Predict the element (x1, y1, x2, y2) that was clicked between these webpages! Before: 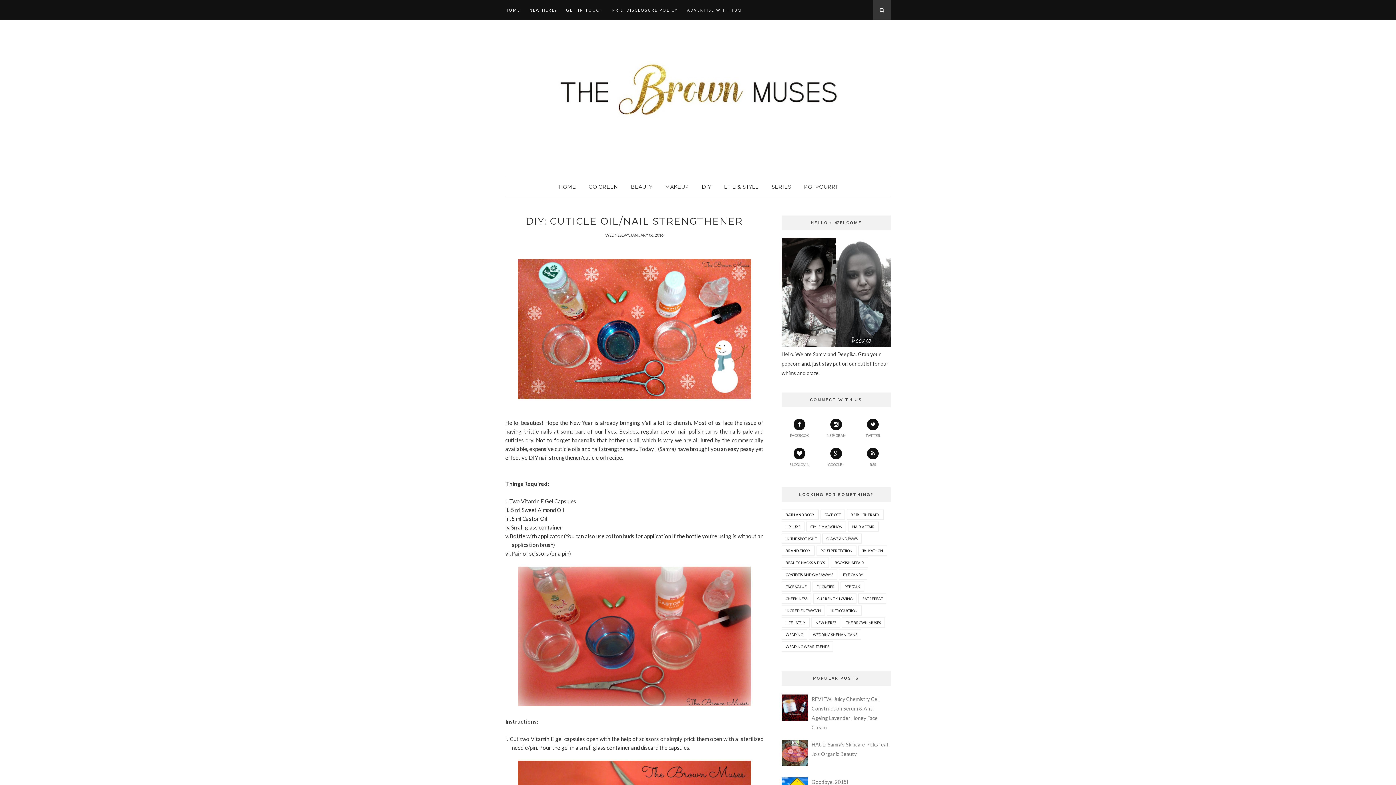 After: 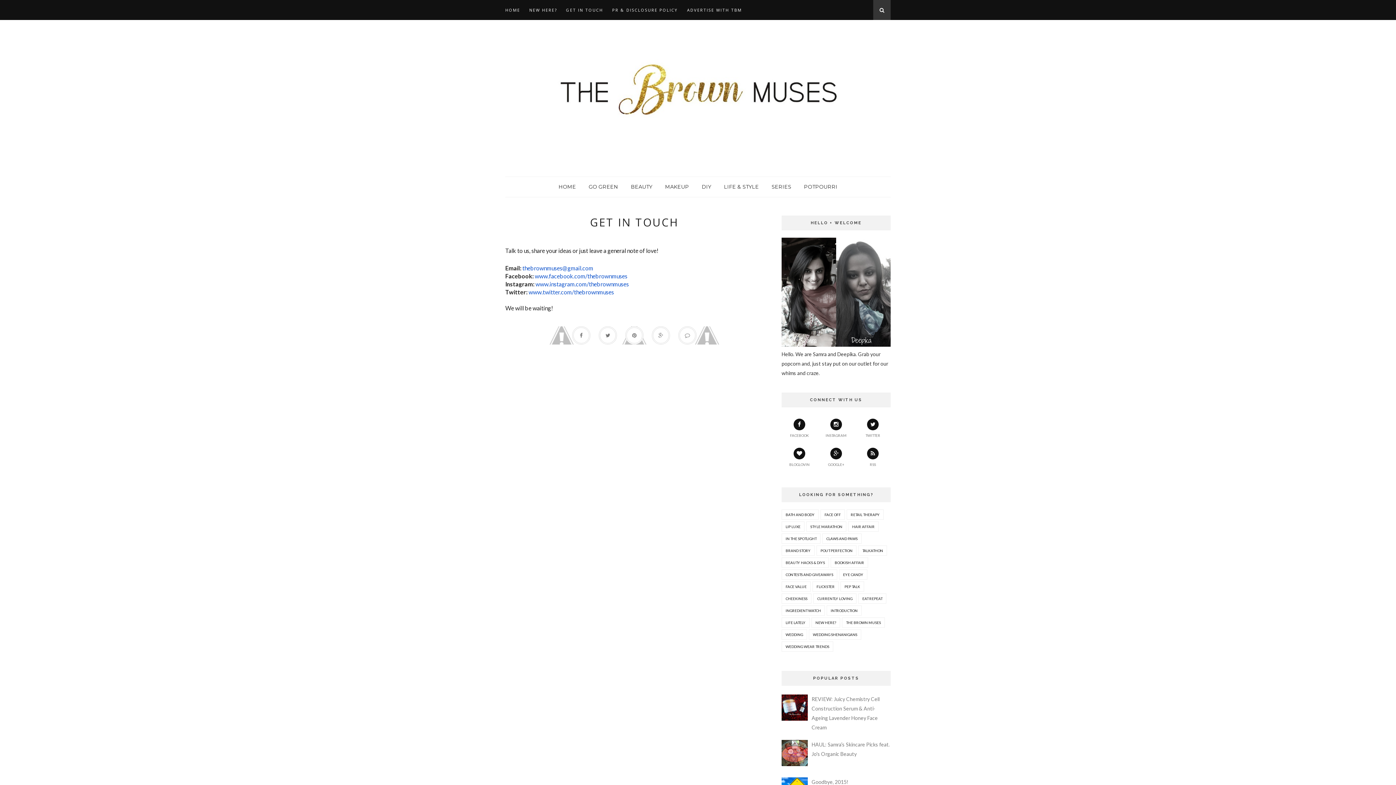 Action: label: GET IN TOUCH bbox: (566, 0, 603, 20)